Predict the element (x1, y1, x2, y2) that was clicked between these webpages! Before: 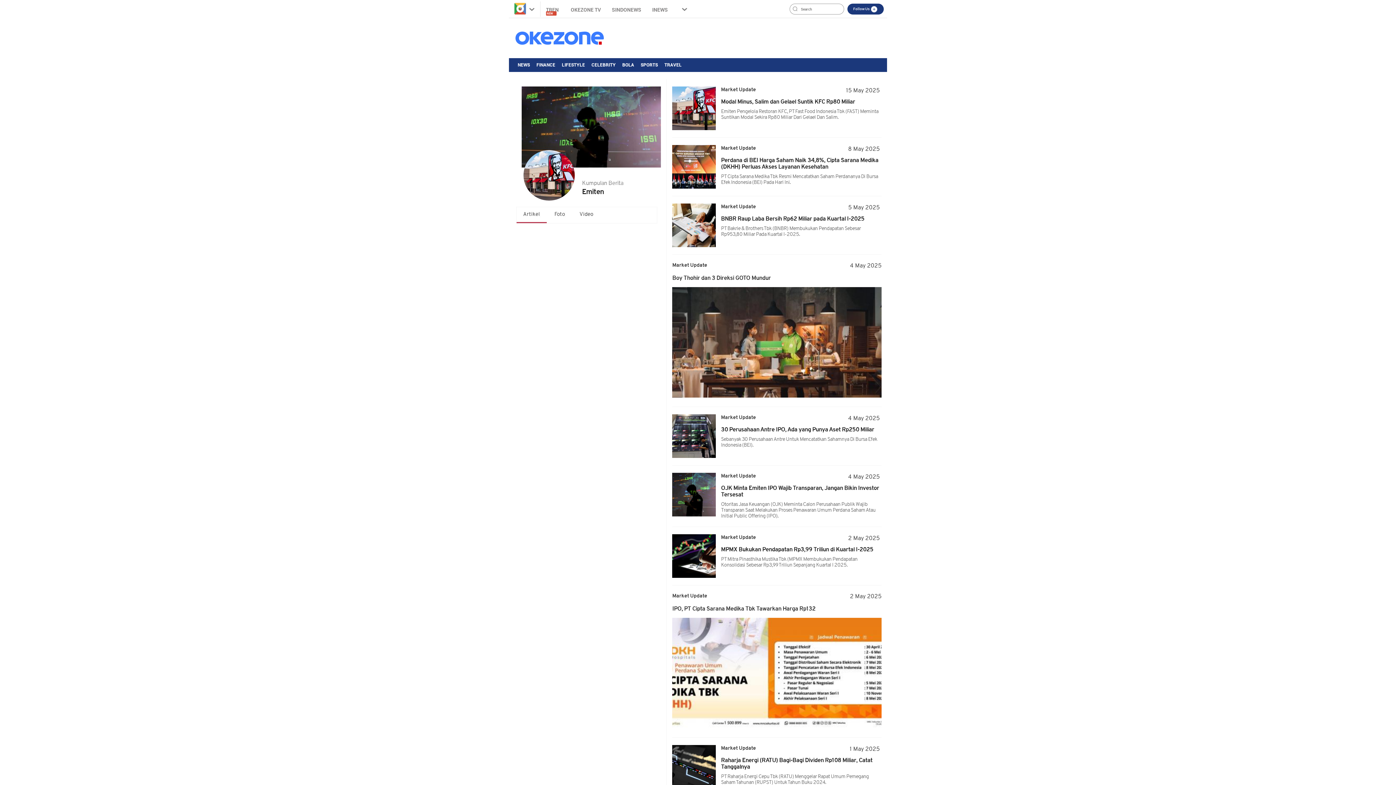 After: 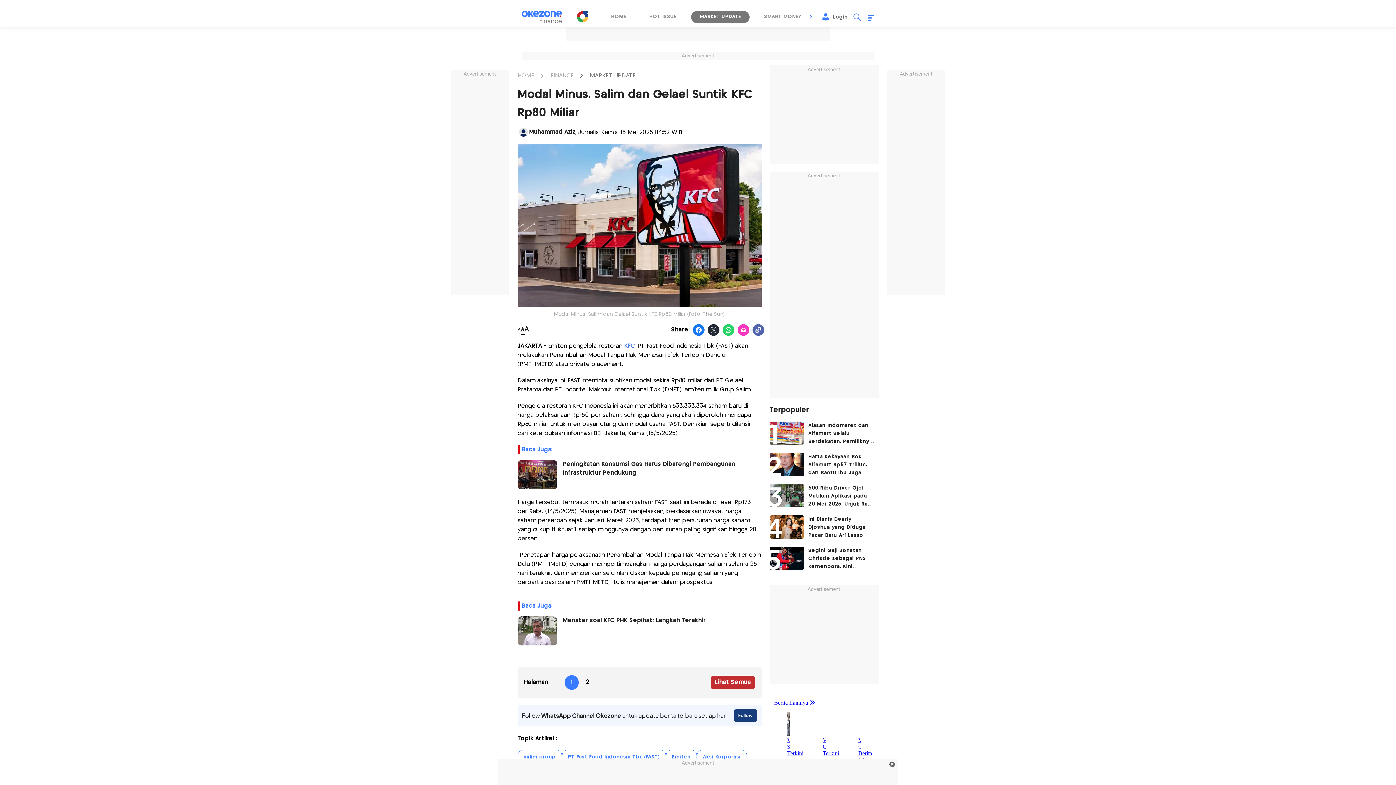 Action: label: Modal Minus, Salim dan Gelael Suntik KFC Rp80 Miliar  bbox: (721, 98, 881, 105)